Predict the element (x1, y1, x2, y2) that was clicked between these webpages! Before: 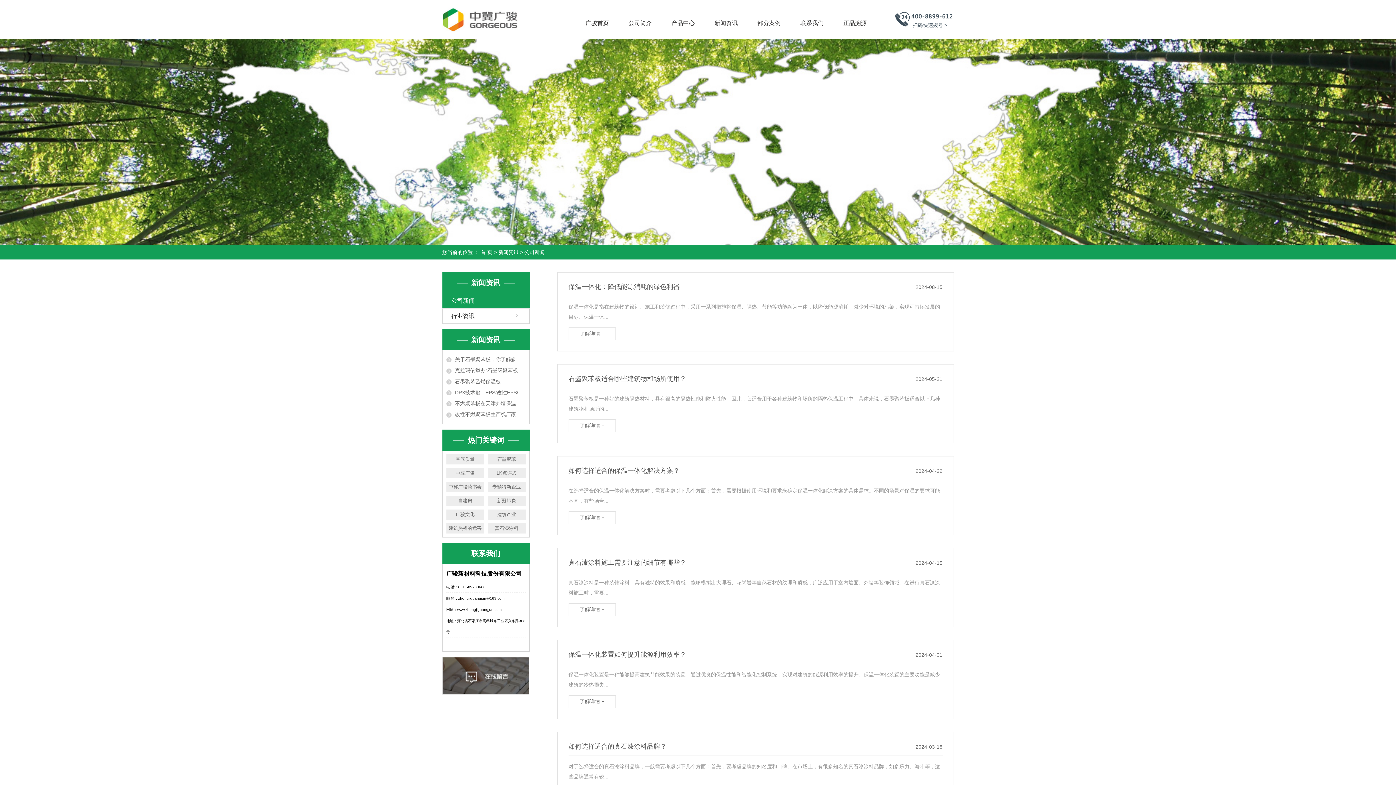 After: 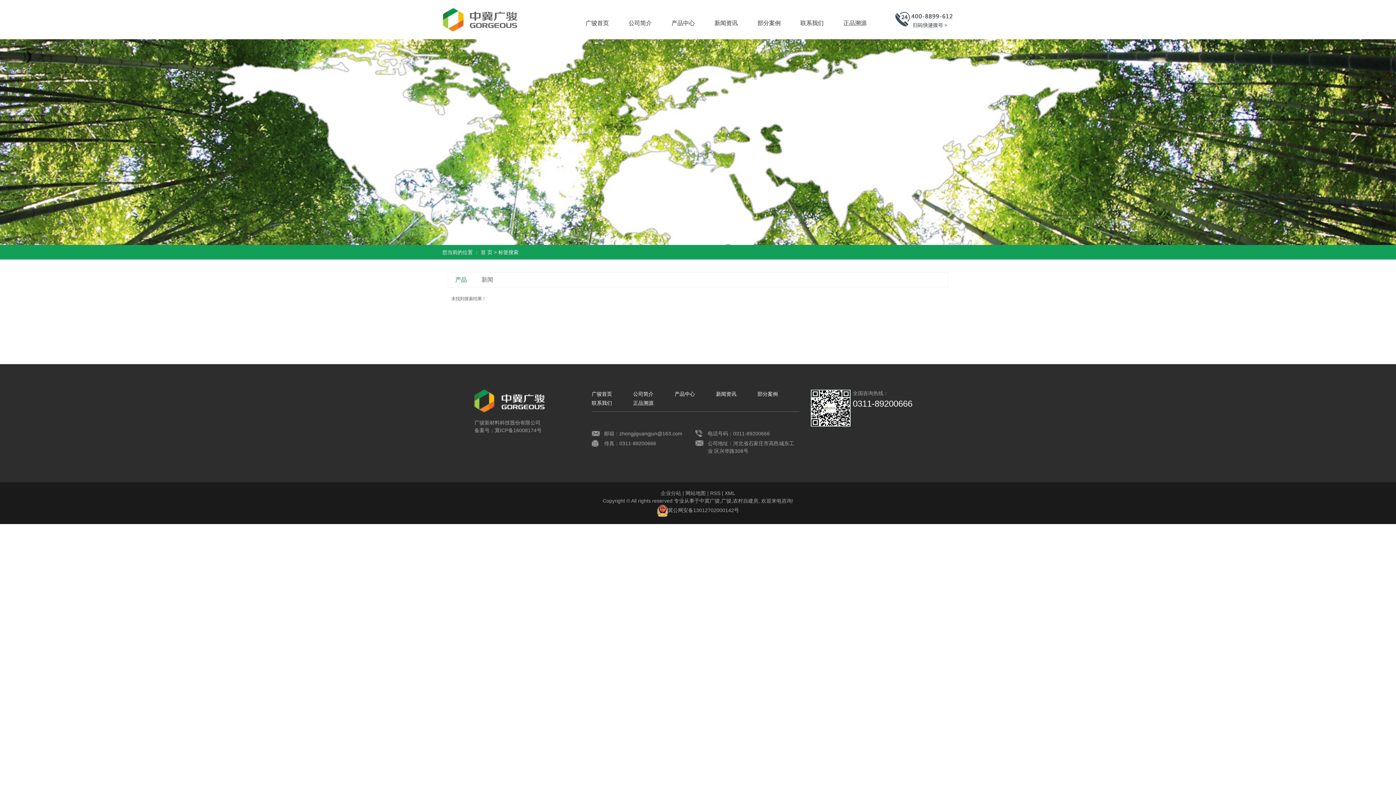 Action: bbox: (487, 495, 525, 506) label: 新冠肺炎